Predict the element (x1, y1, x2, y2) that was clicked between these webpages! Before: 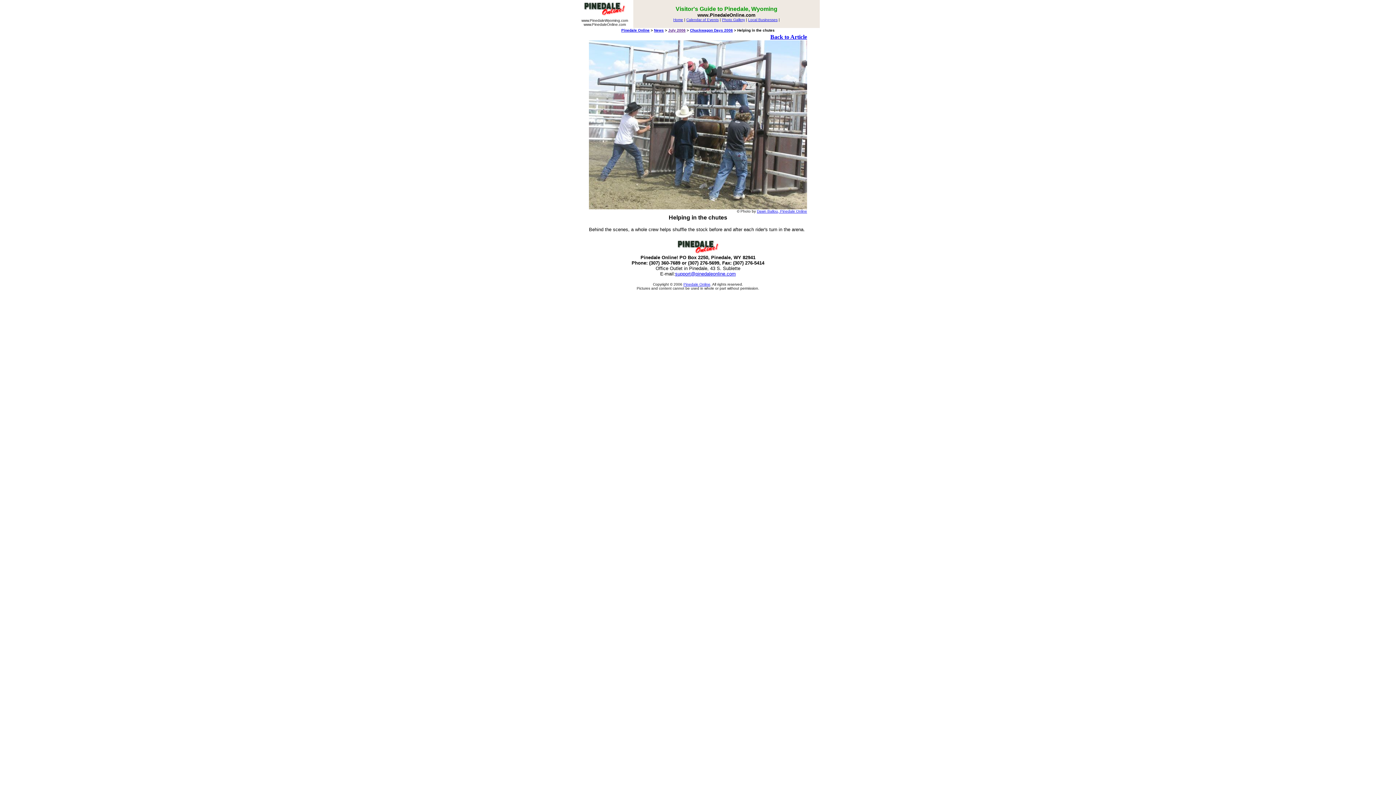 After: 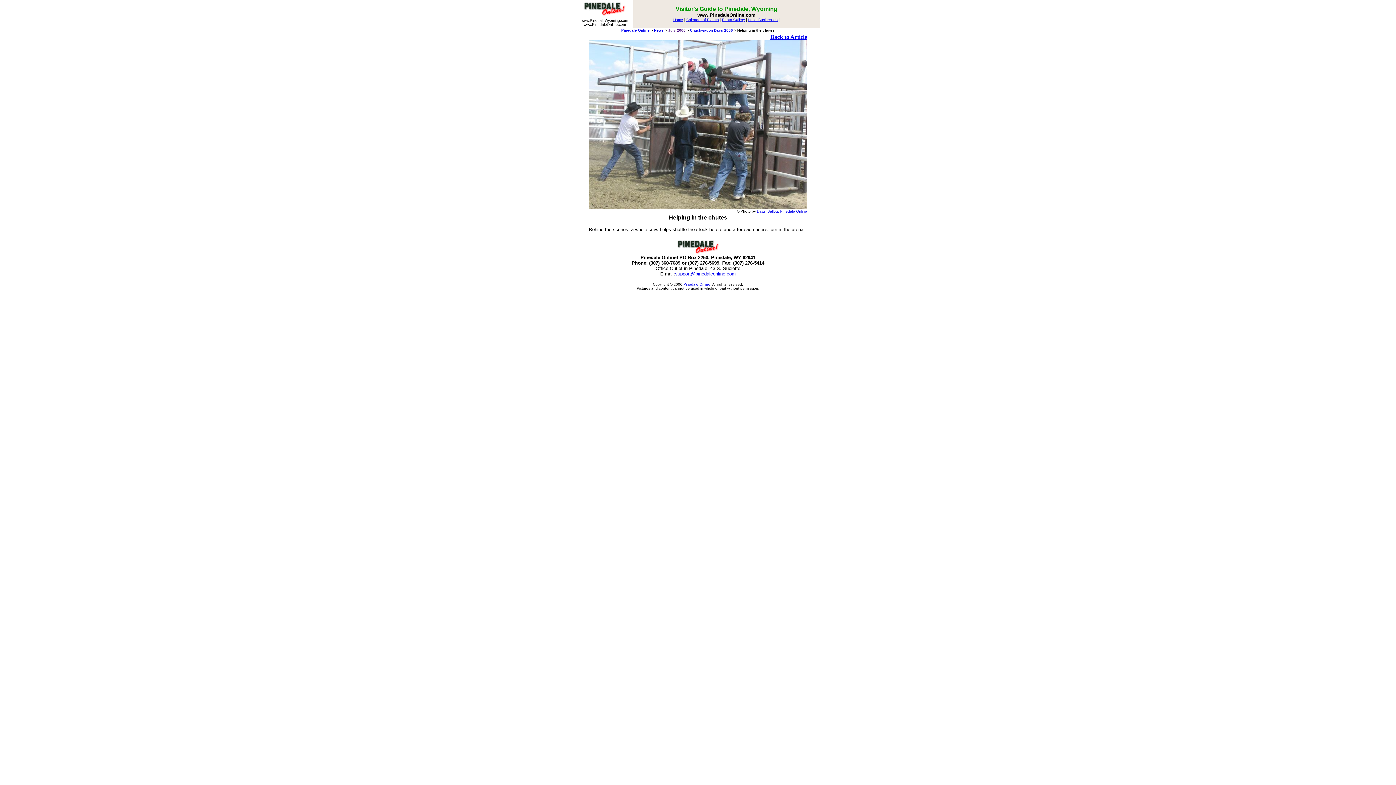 Action: label: support@pinedaleonline.com bbox: (675, 271, 736, 276)